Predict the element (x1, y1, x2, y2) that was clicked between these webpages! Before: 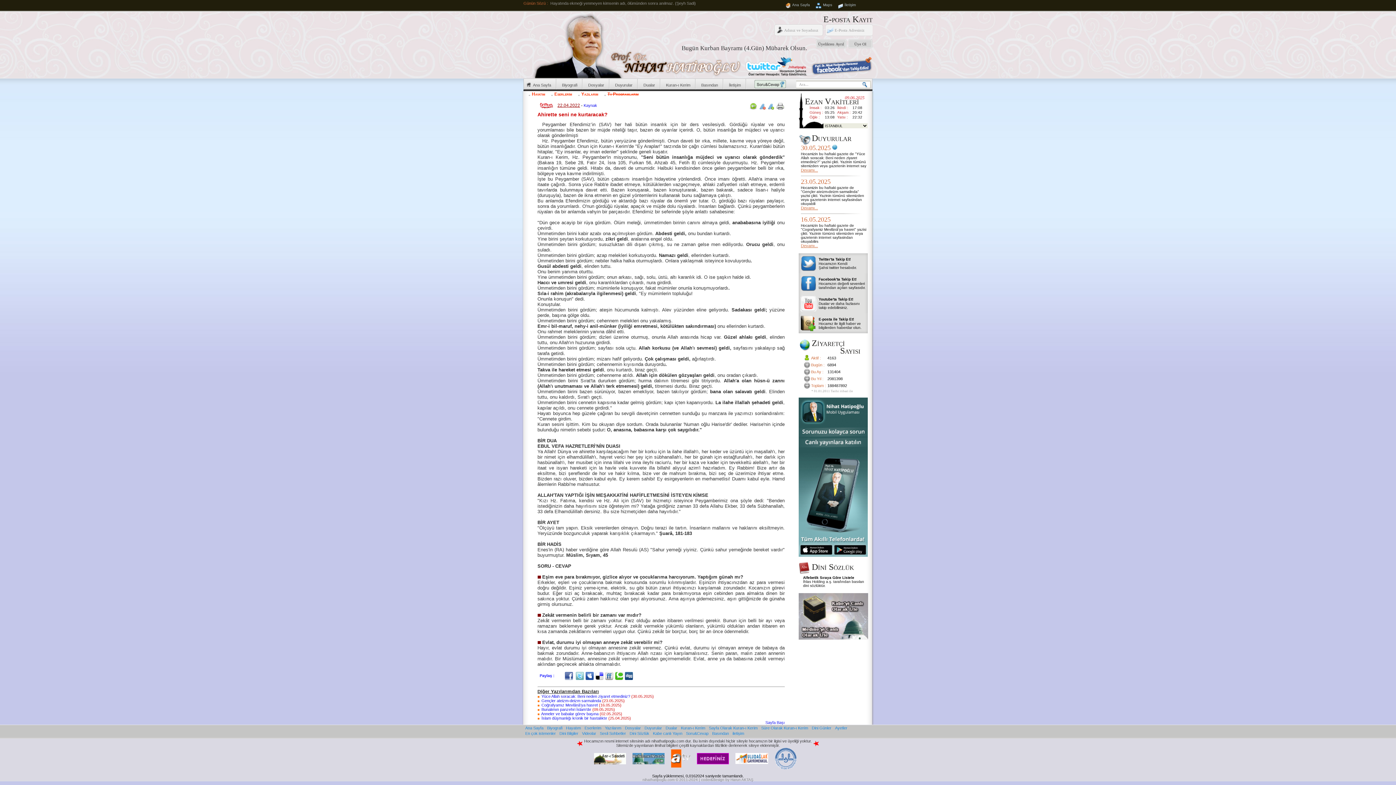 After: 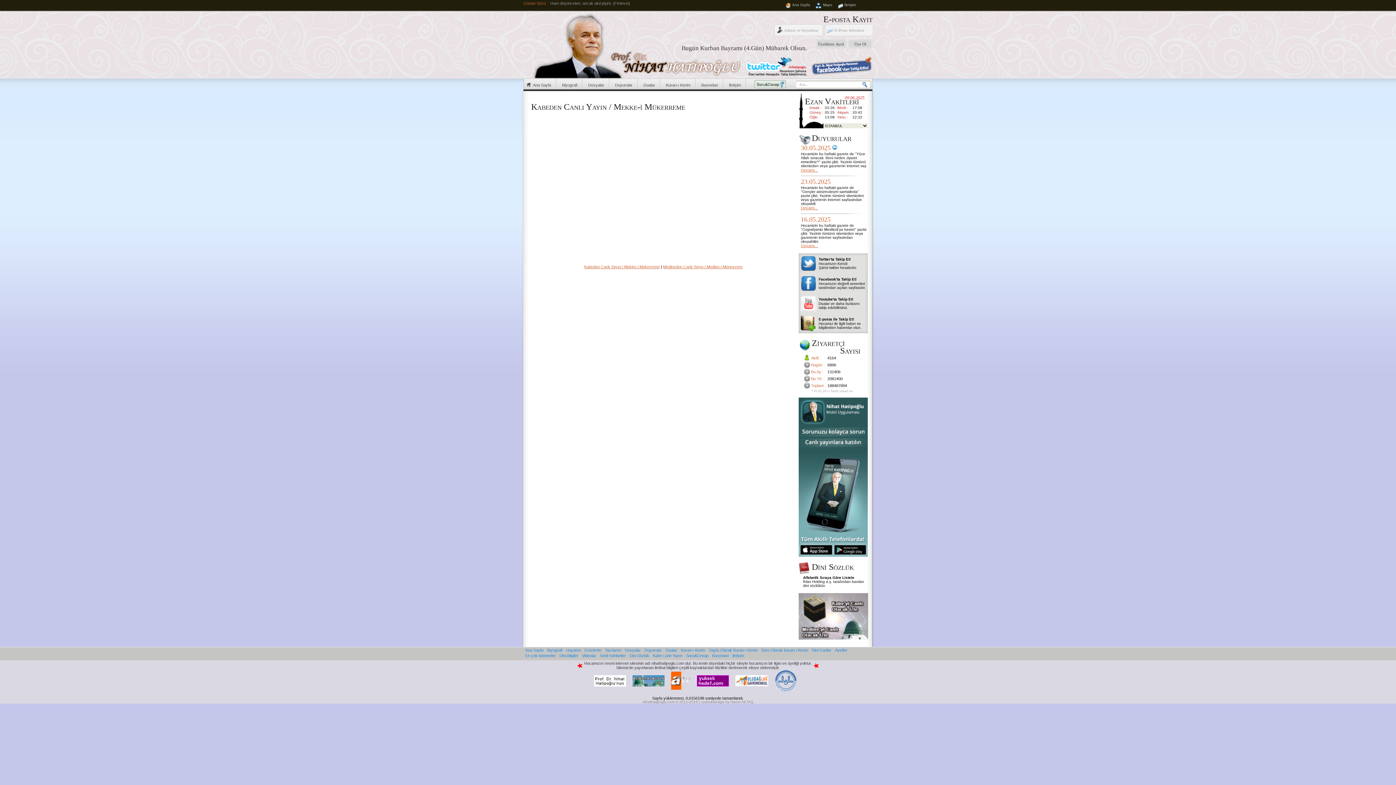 Action: bbox: (798, 636, 868, 640)